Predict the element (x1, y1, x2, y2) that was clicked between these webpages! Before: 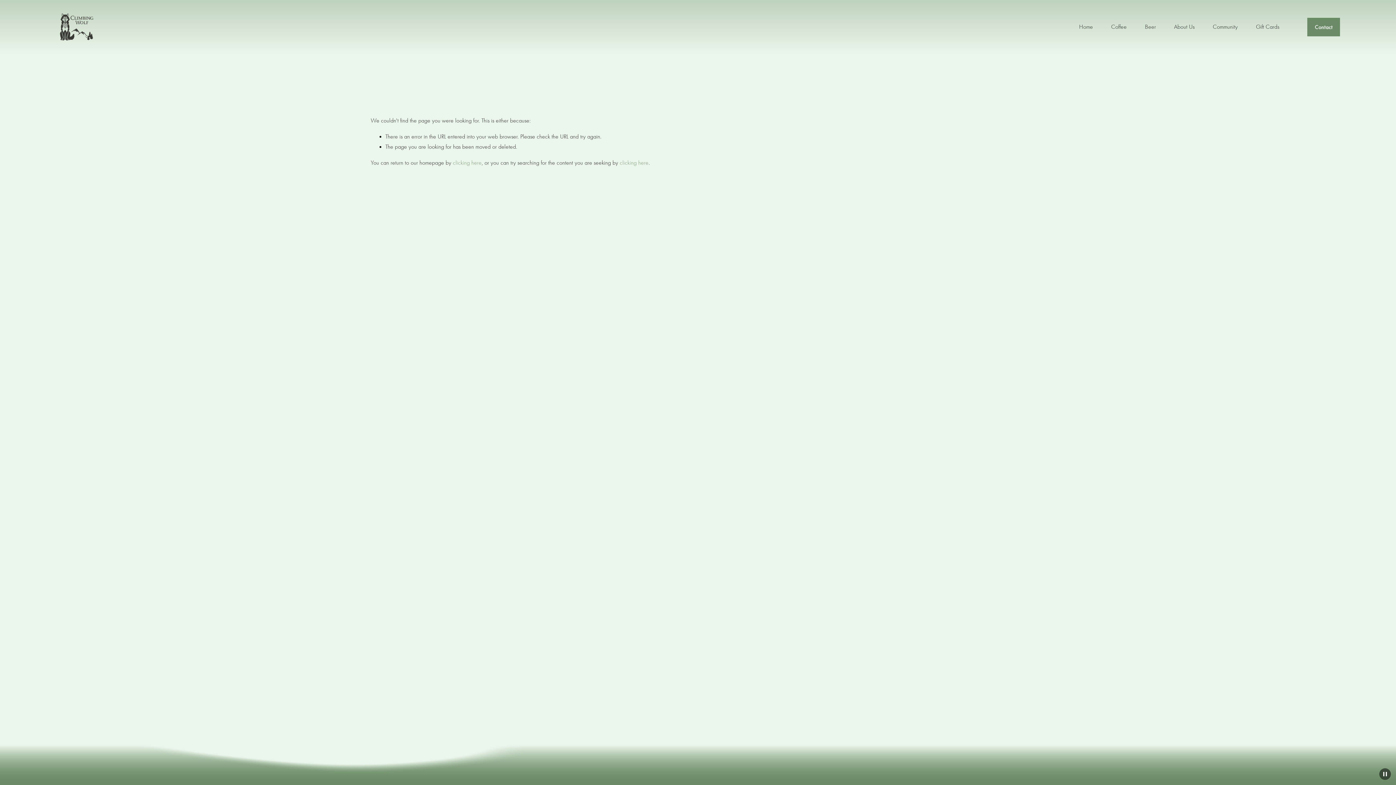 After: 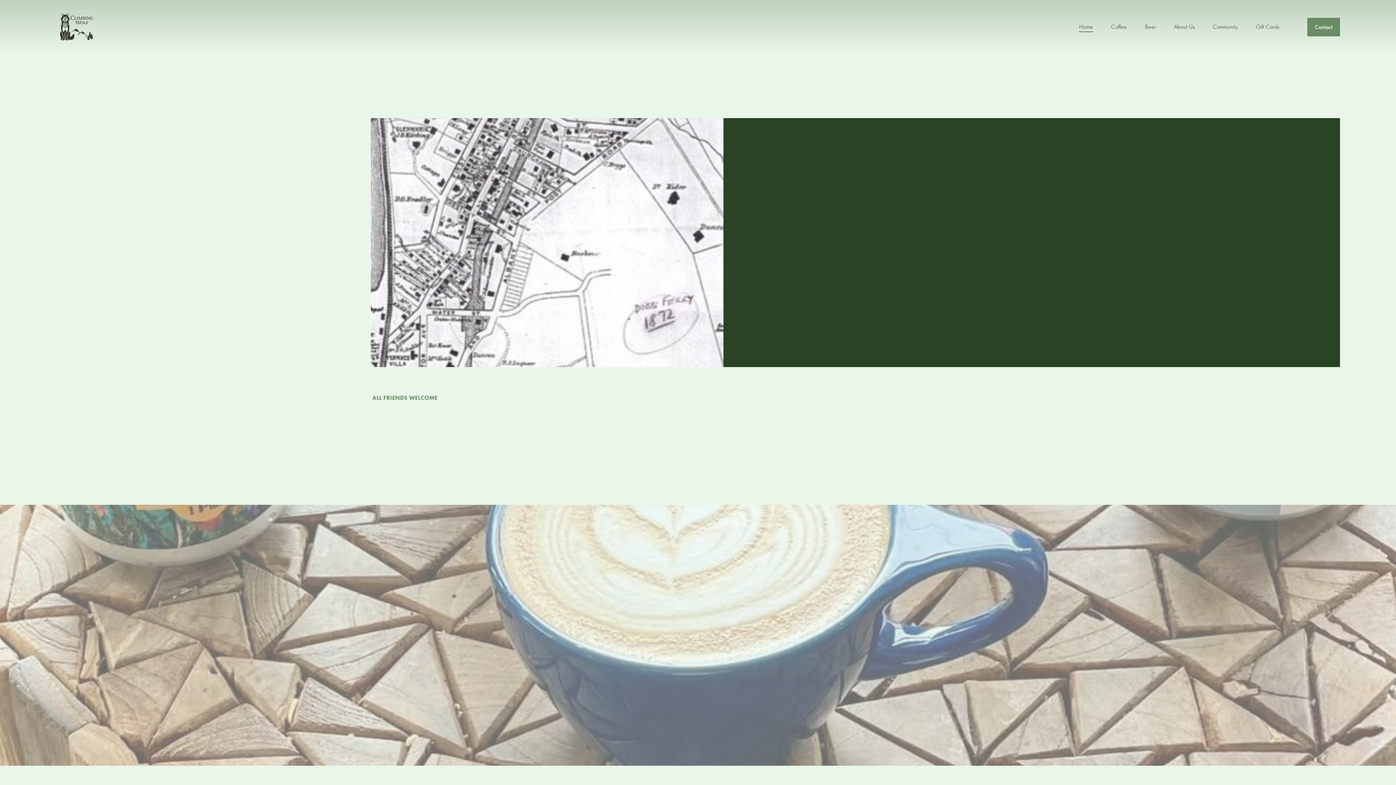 Action: label: Home bbox: (1079, 21, 1093, 32)